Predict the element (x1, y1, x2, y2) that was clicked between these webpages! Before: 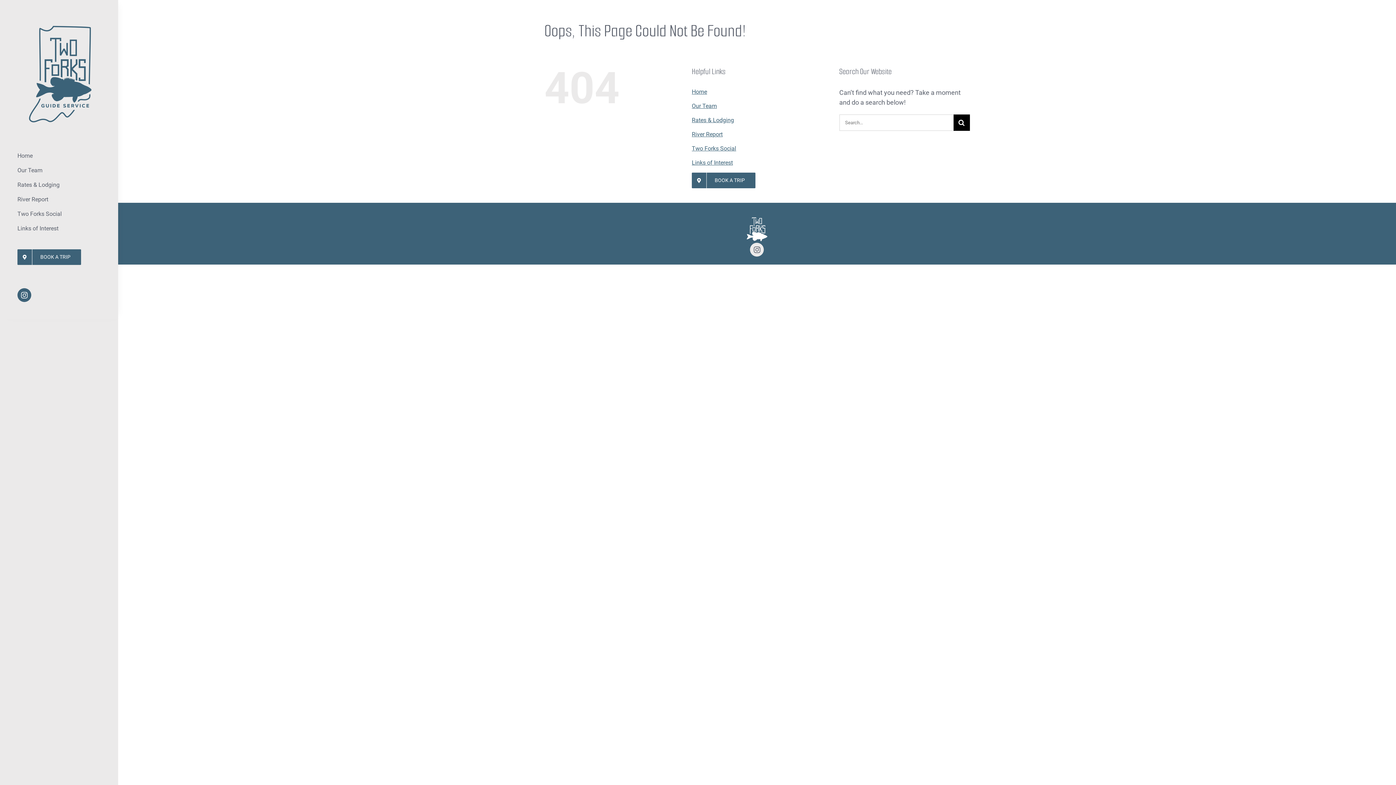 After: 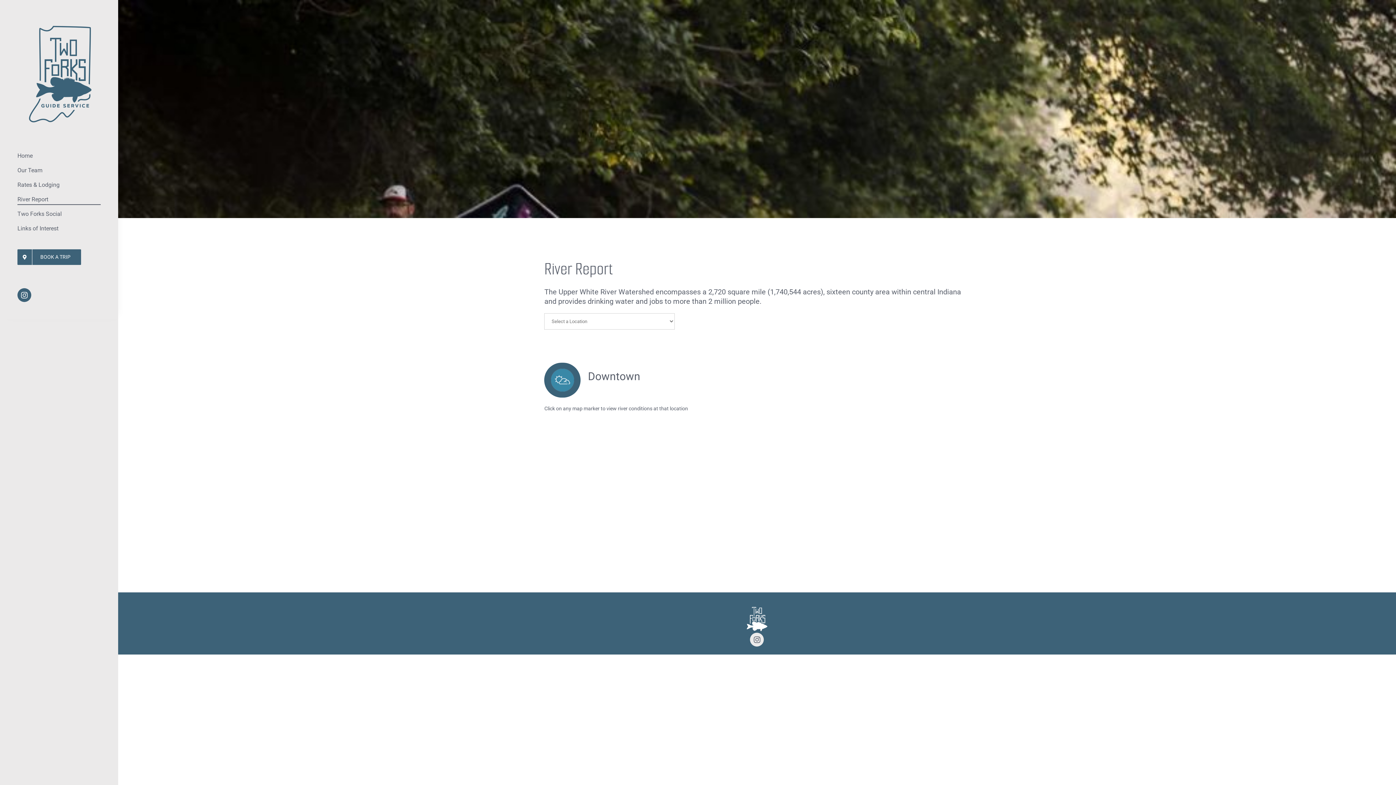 Action: bbox: (692, 130, 822, 138) label: River Report